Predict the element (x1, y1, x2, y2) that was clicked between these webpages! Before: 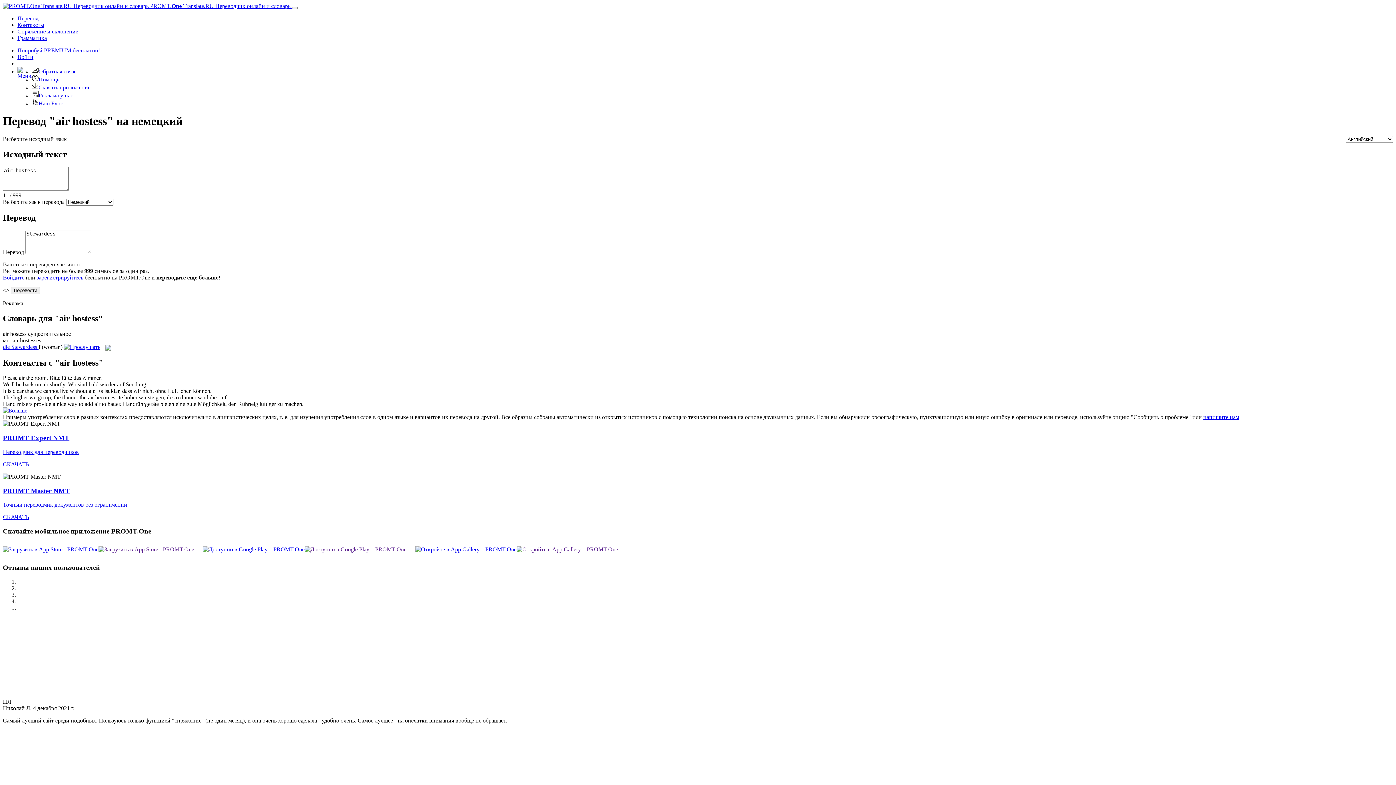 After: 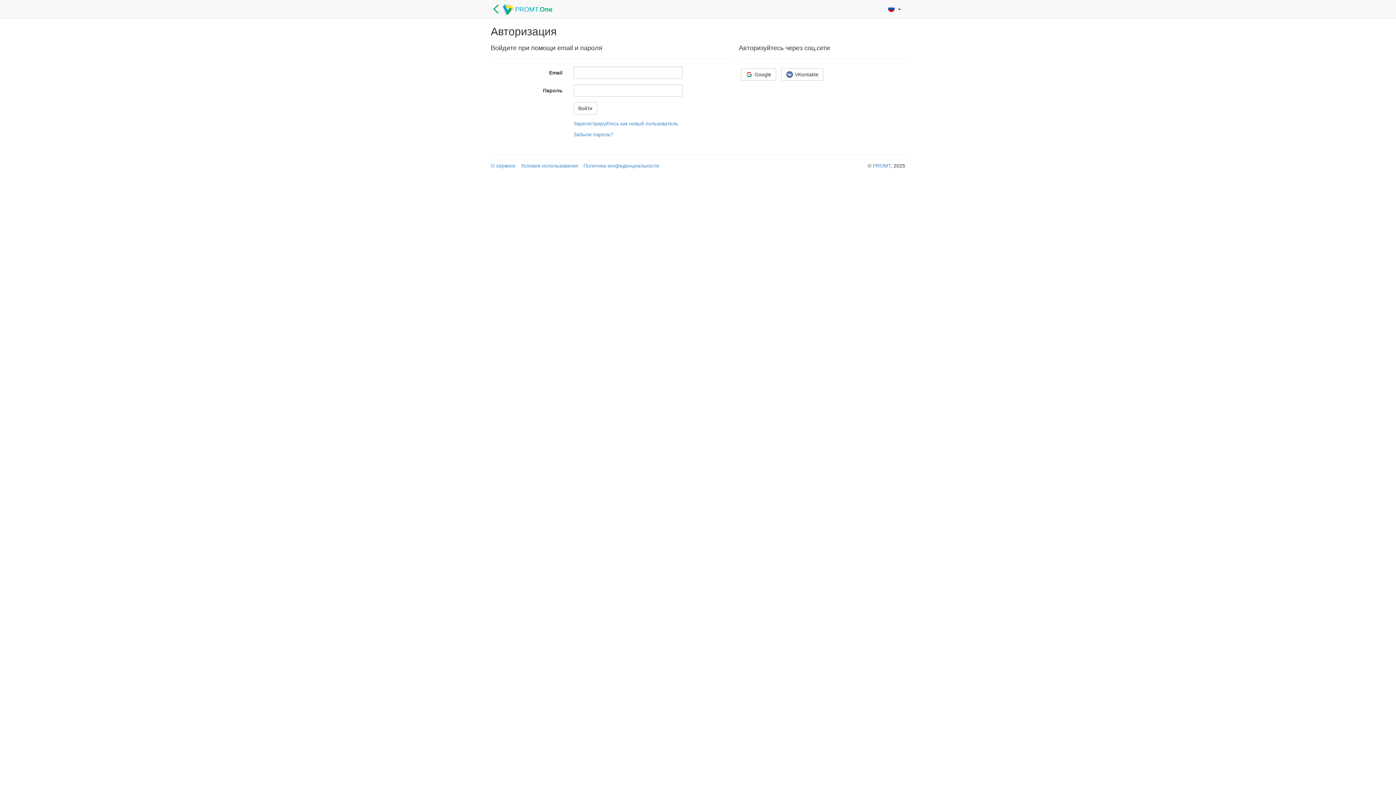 Action: bbox: (17, 53, 1393, 60) label: Войти